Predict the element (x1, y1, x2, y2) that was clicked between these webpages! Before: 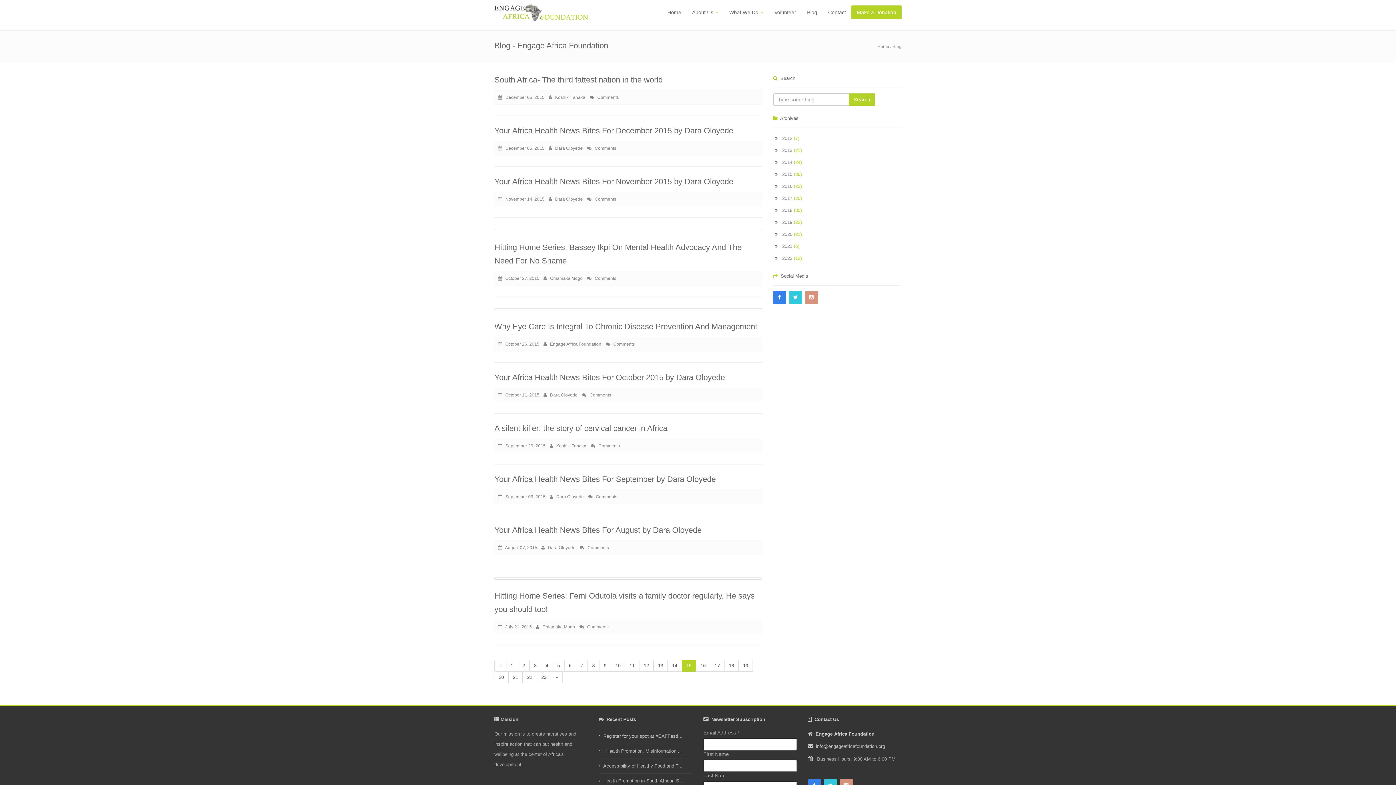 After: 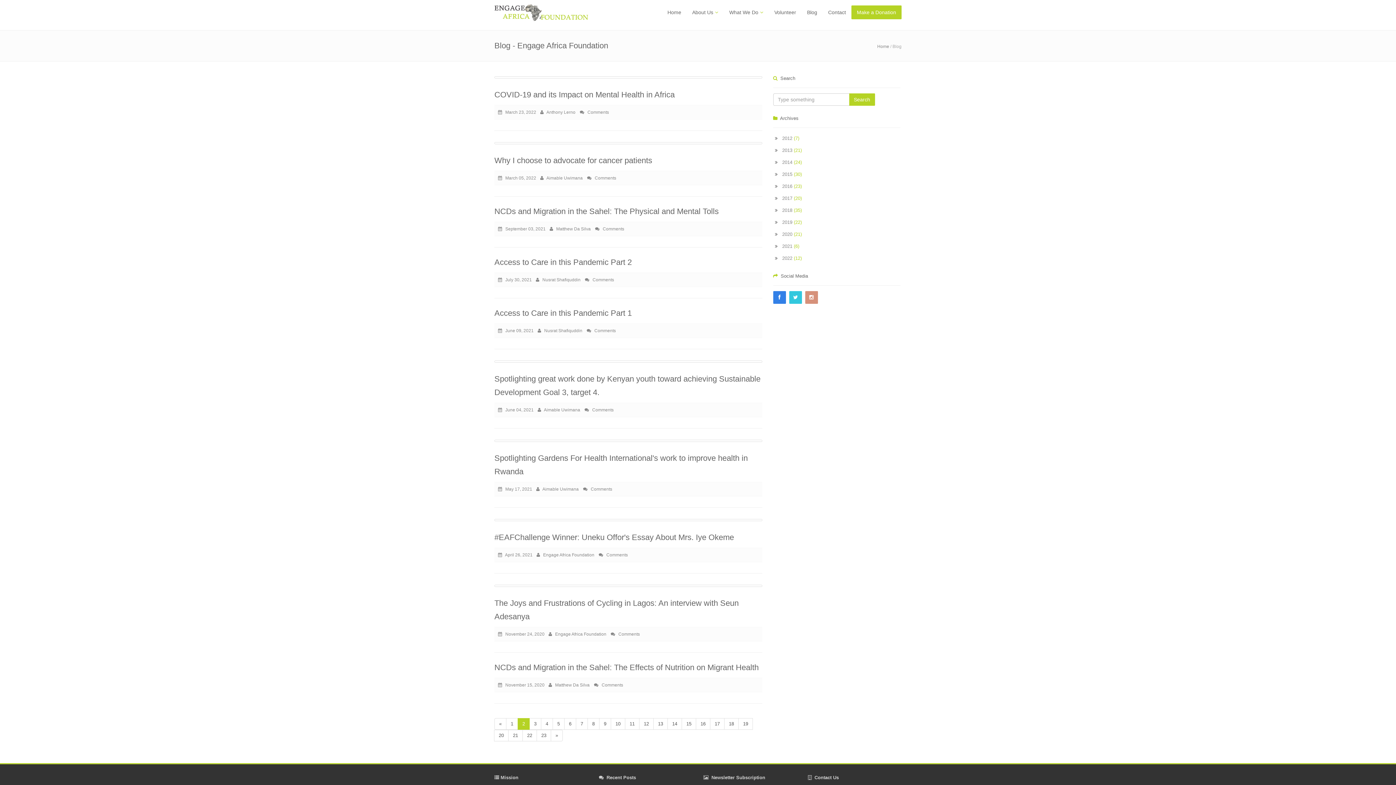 Action: bbox: (517, 660, 529, 671) label: 2